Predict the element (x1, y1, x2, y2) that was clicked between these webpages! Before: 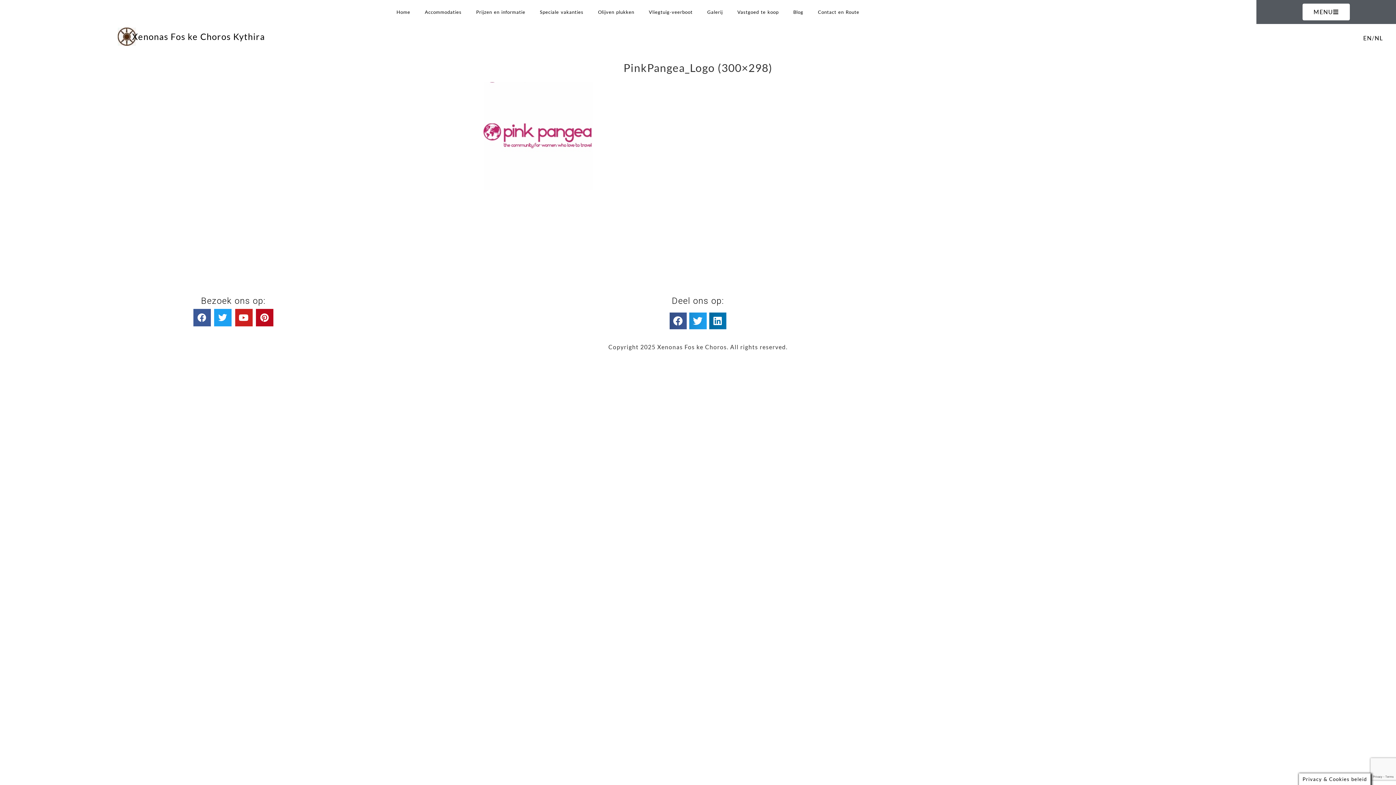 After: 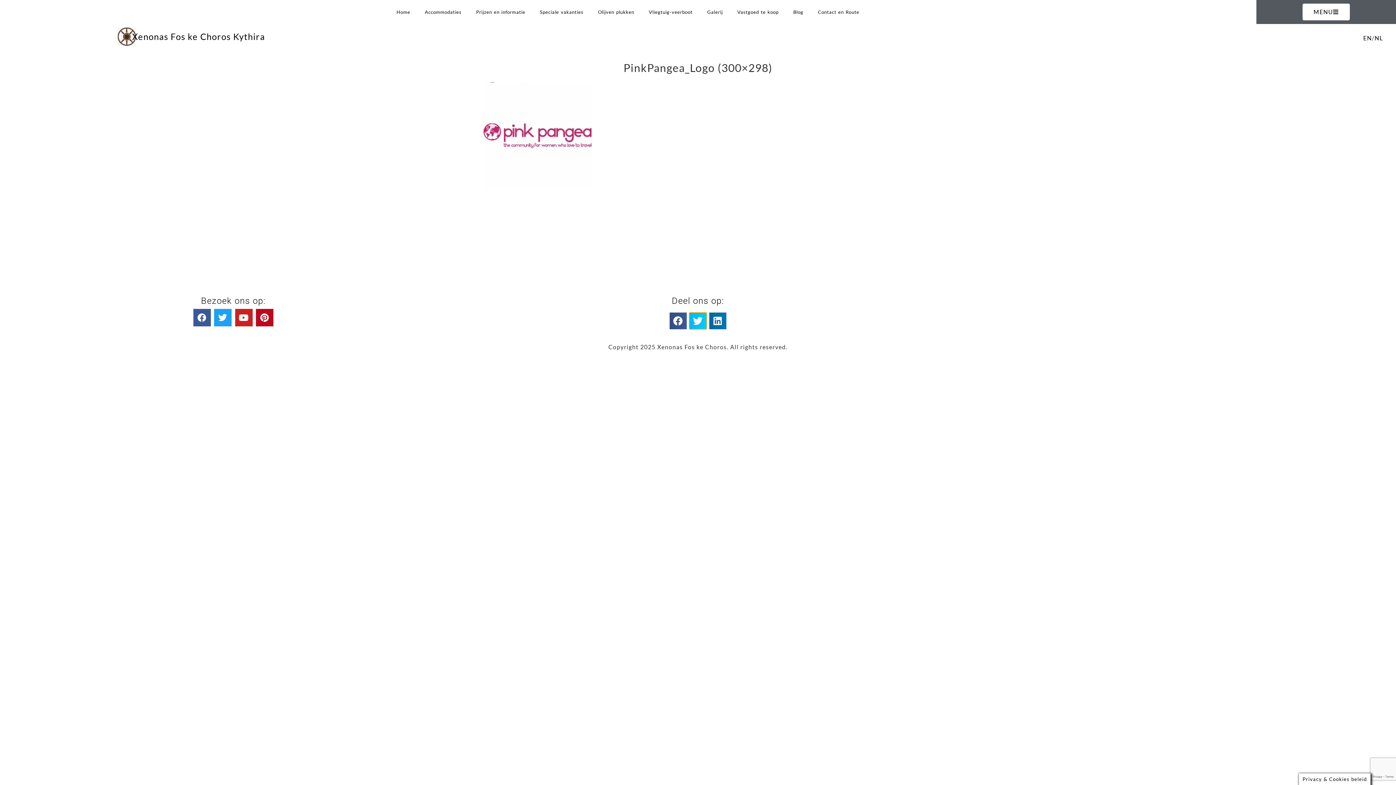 Action: label: Share on twitter bbox: (689, 312, 706, 329)